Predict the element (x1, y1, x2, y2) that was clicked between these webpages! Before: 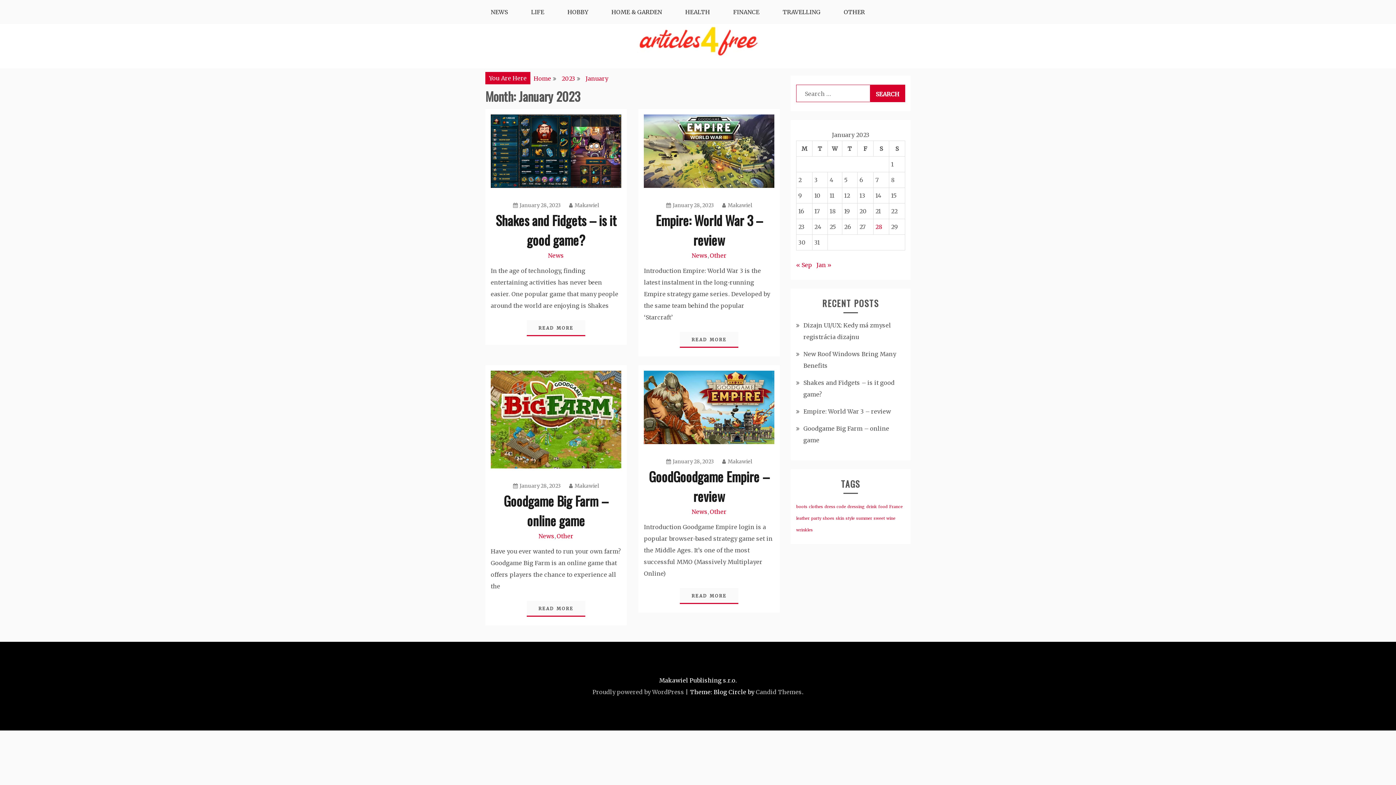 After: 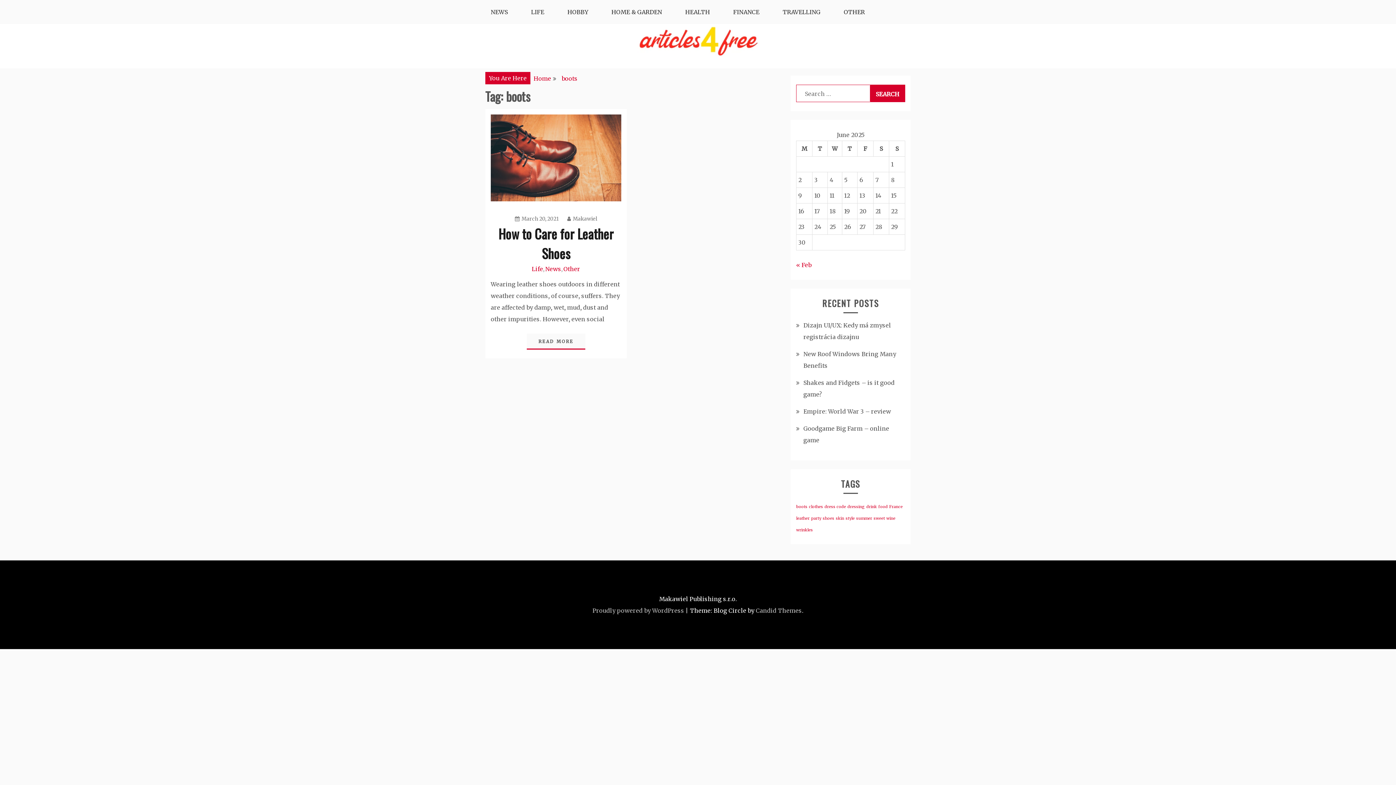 Action: bbox: (796, 504, 807, 509) label: boots (1 item)